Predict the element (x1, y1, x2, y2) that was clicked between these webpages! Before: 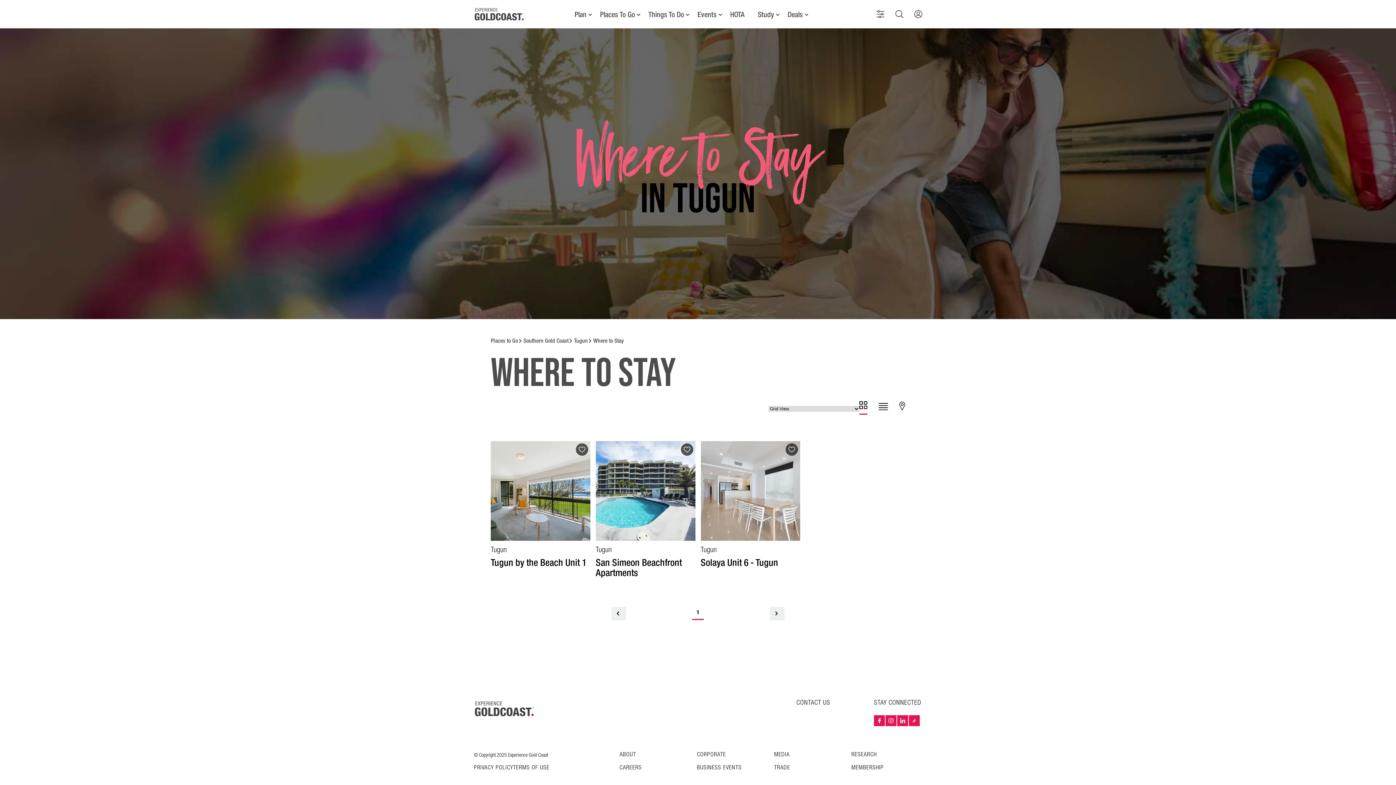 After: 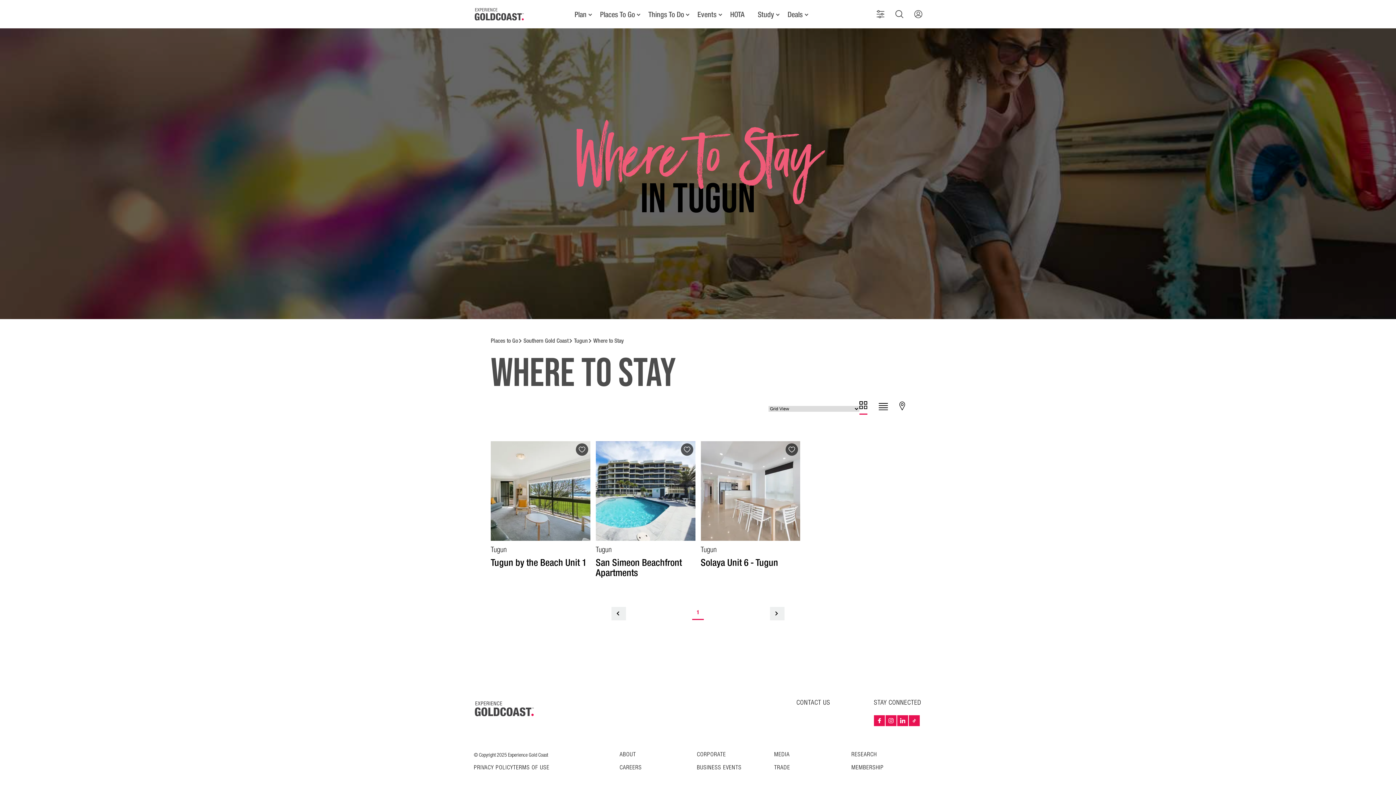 Action: bbox: (692, 606, 703, 620) label: 1